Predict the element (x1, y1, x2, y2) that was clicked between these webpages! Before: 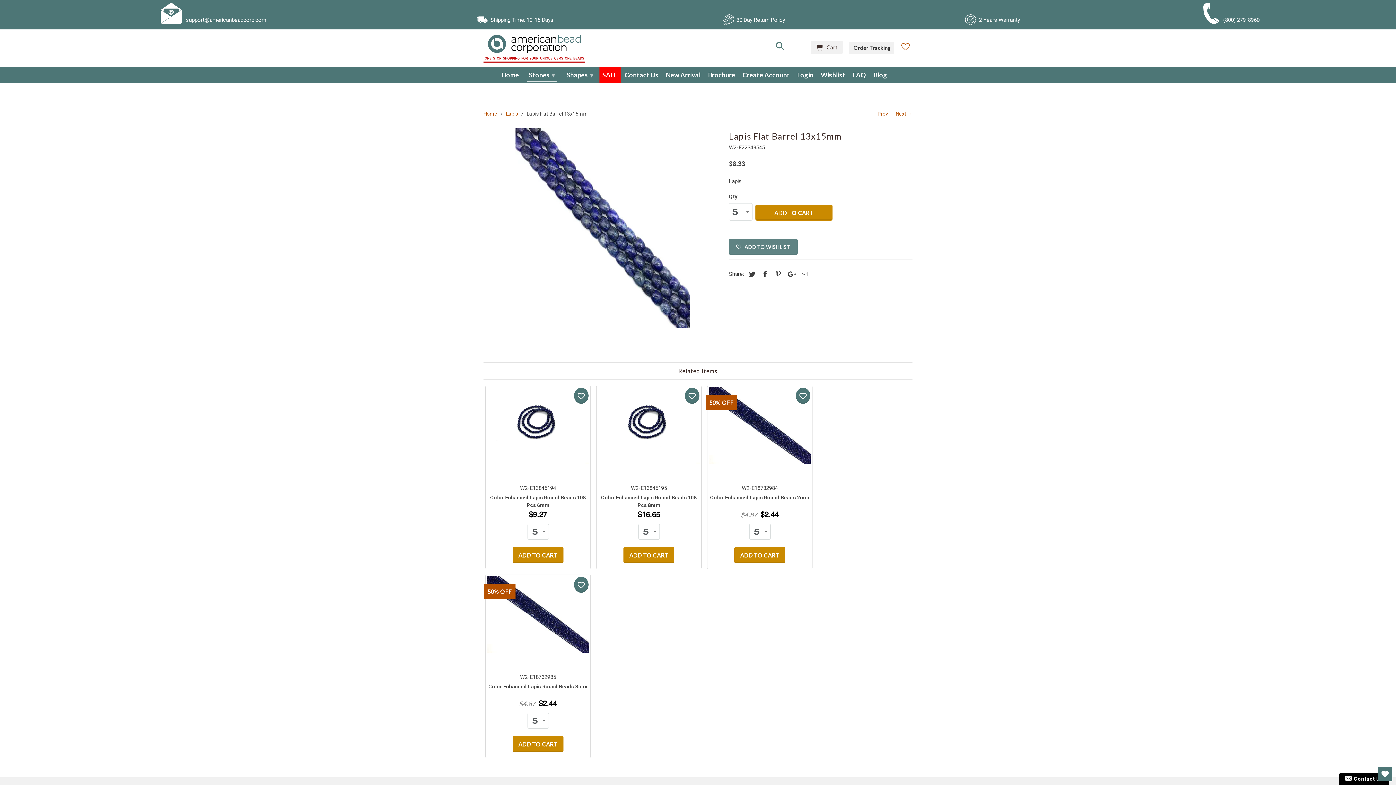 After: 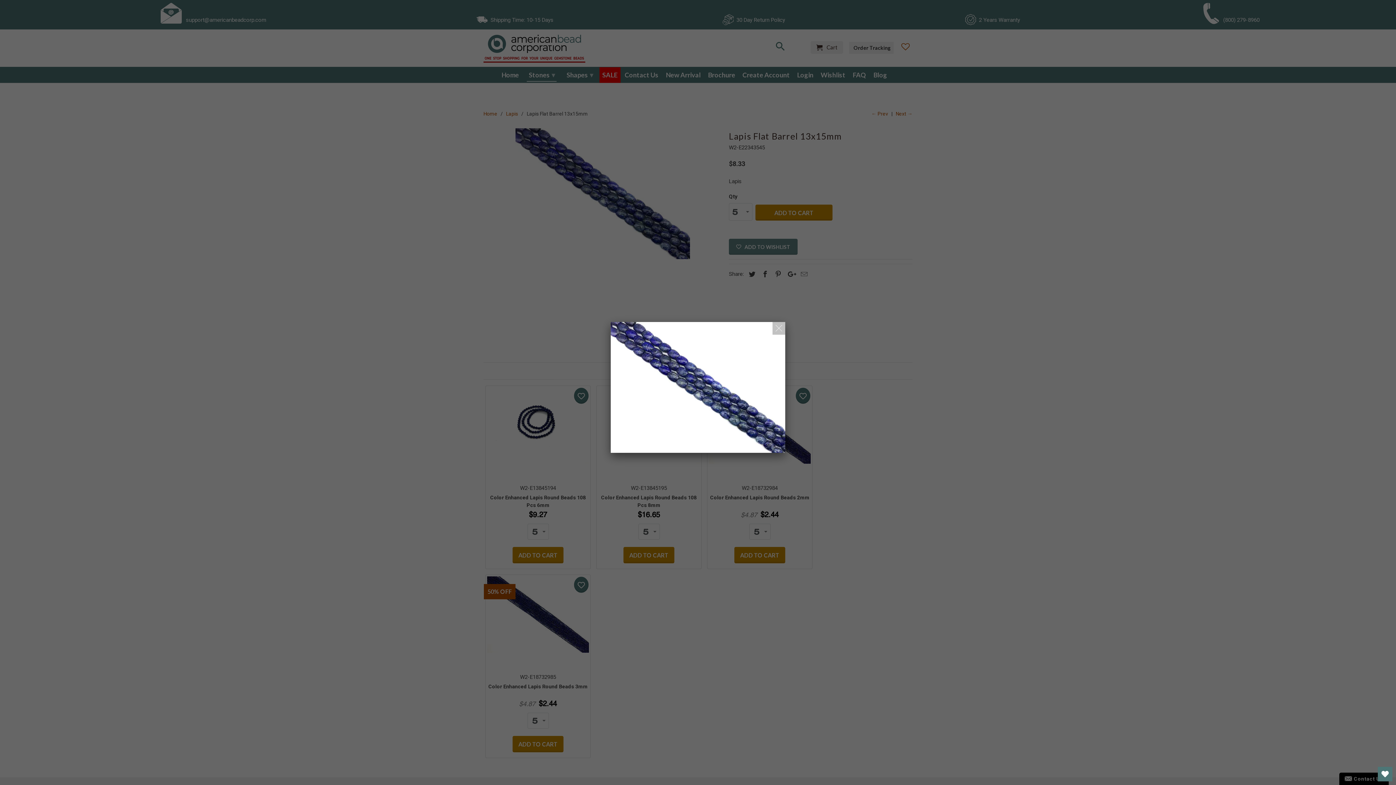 Action: bbox: (483, 128, 721, 328)